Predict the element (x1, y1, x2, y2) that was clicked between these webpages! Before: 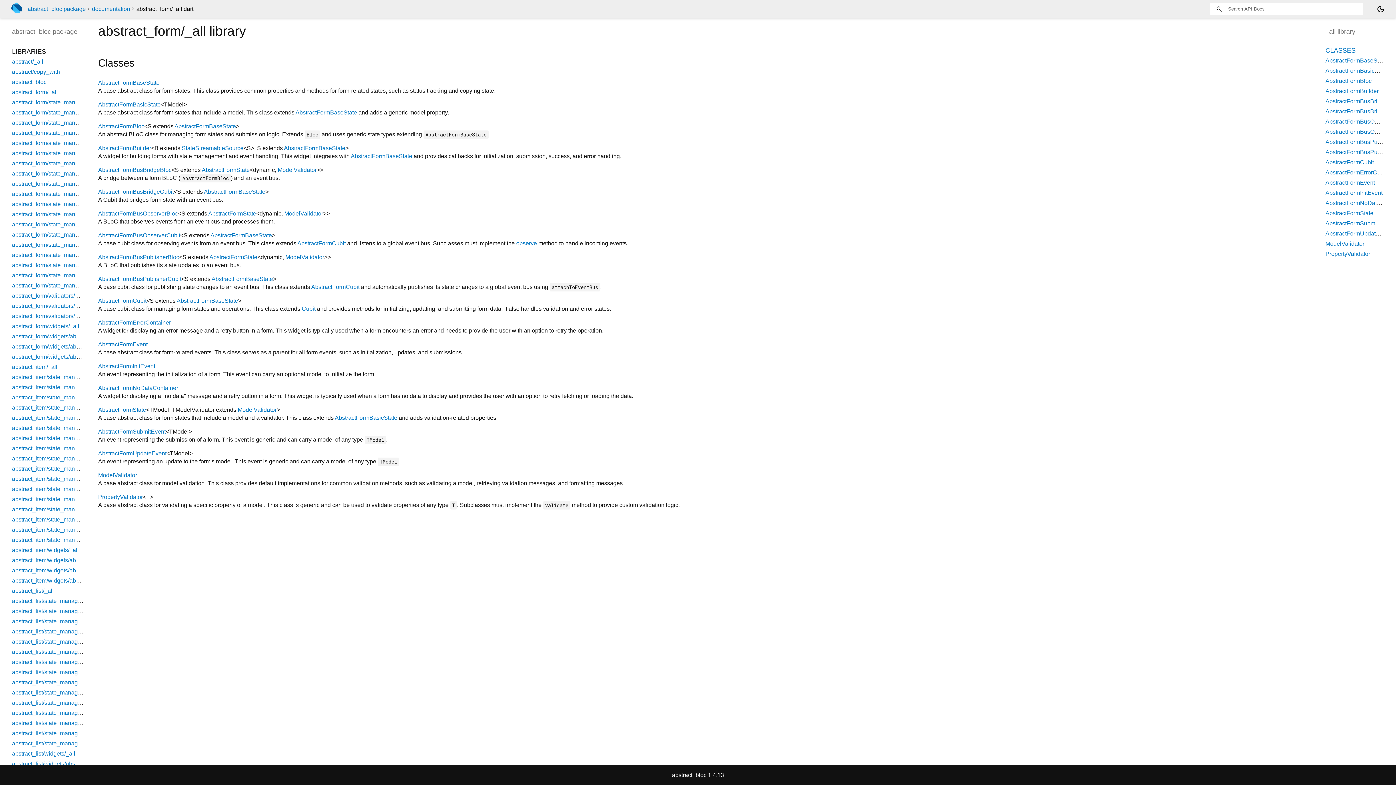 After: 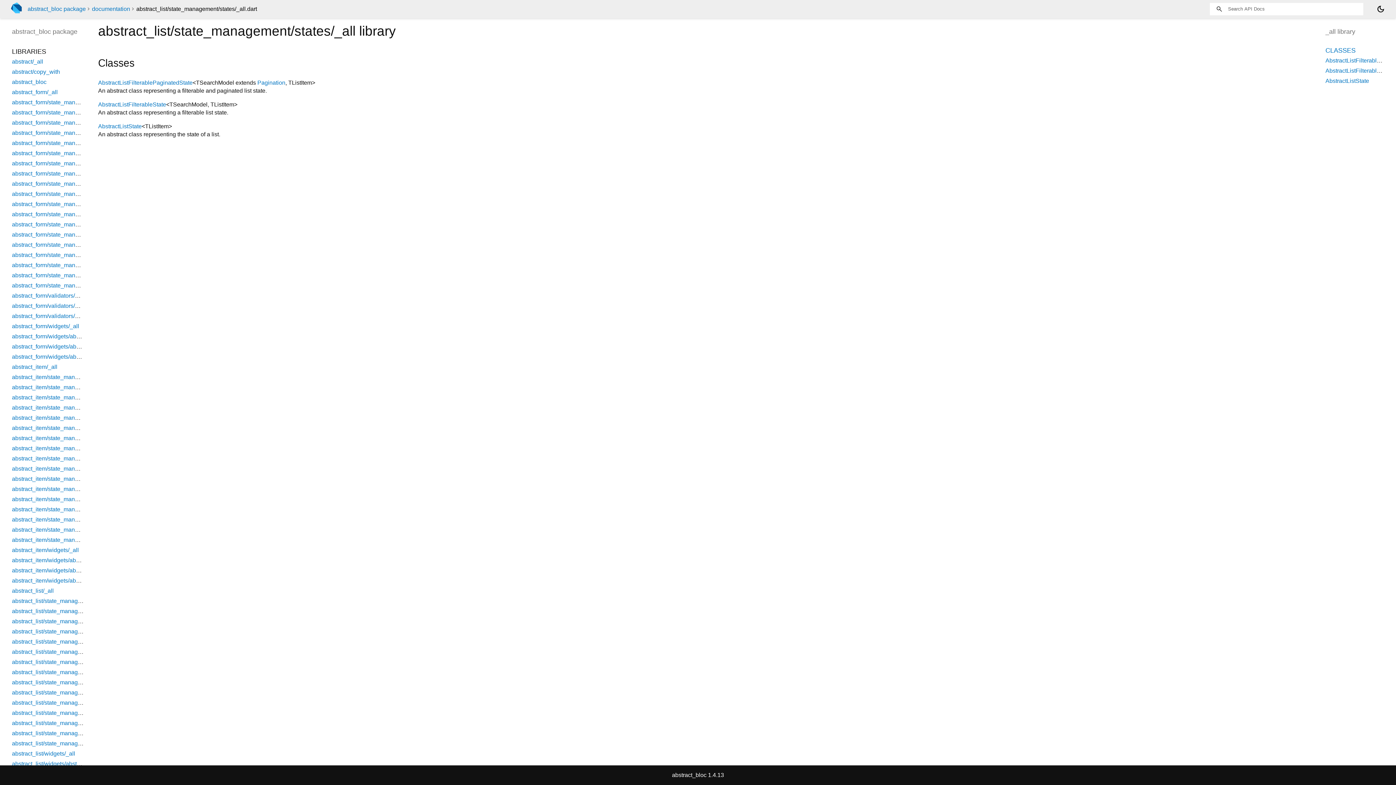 Action: bbox: (12, 730, 121, 736) label: abstract_list/state_management/states/_all